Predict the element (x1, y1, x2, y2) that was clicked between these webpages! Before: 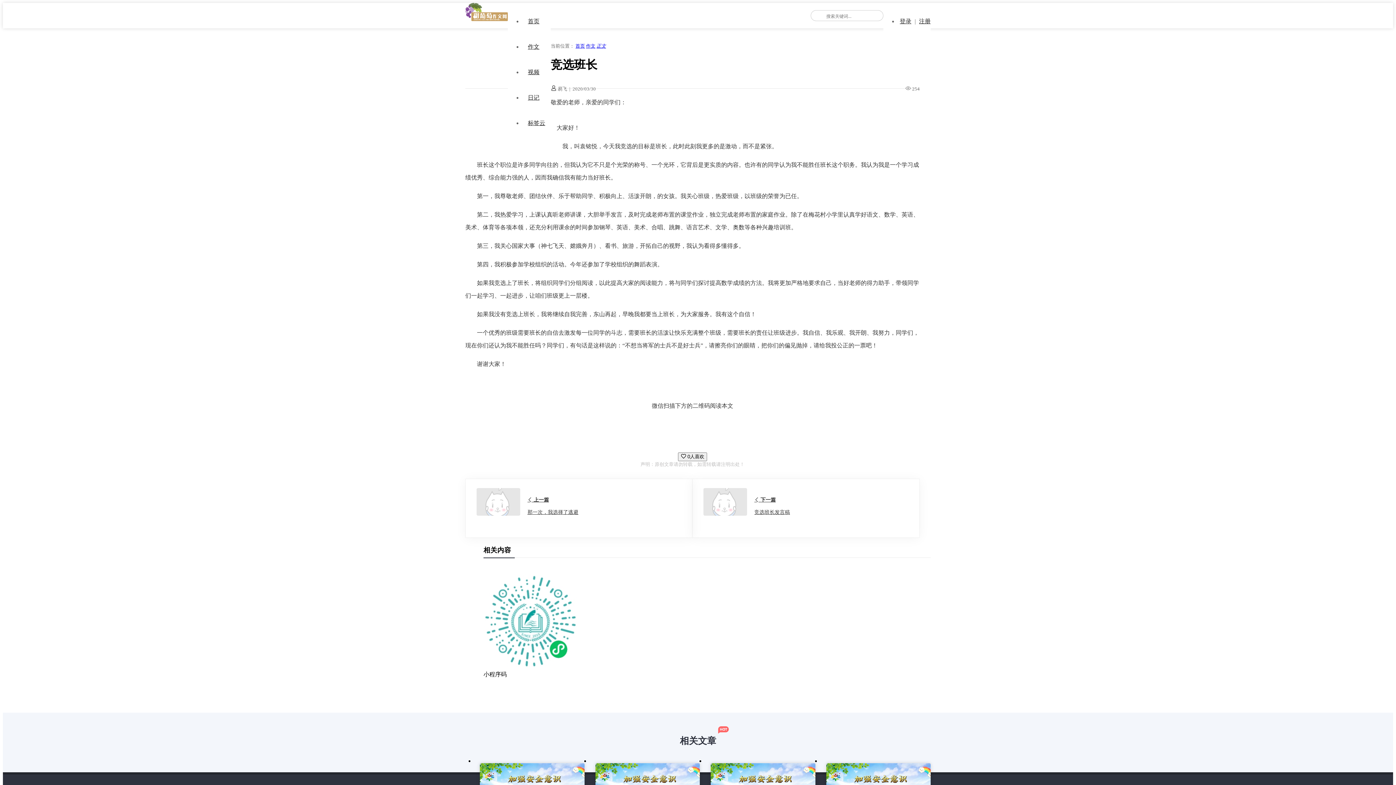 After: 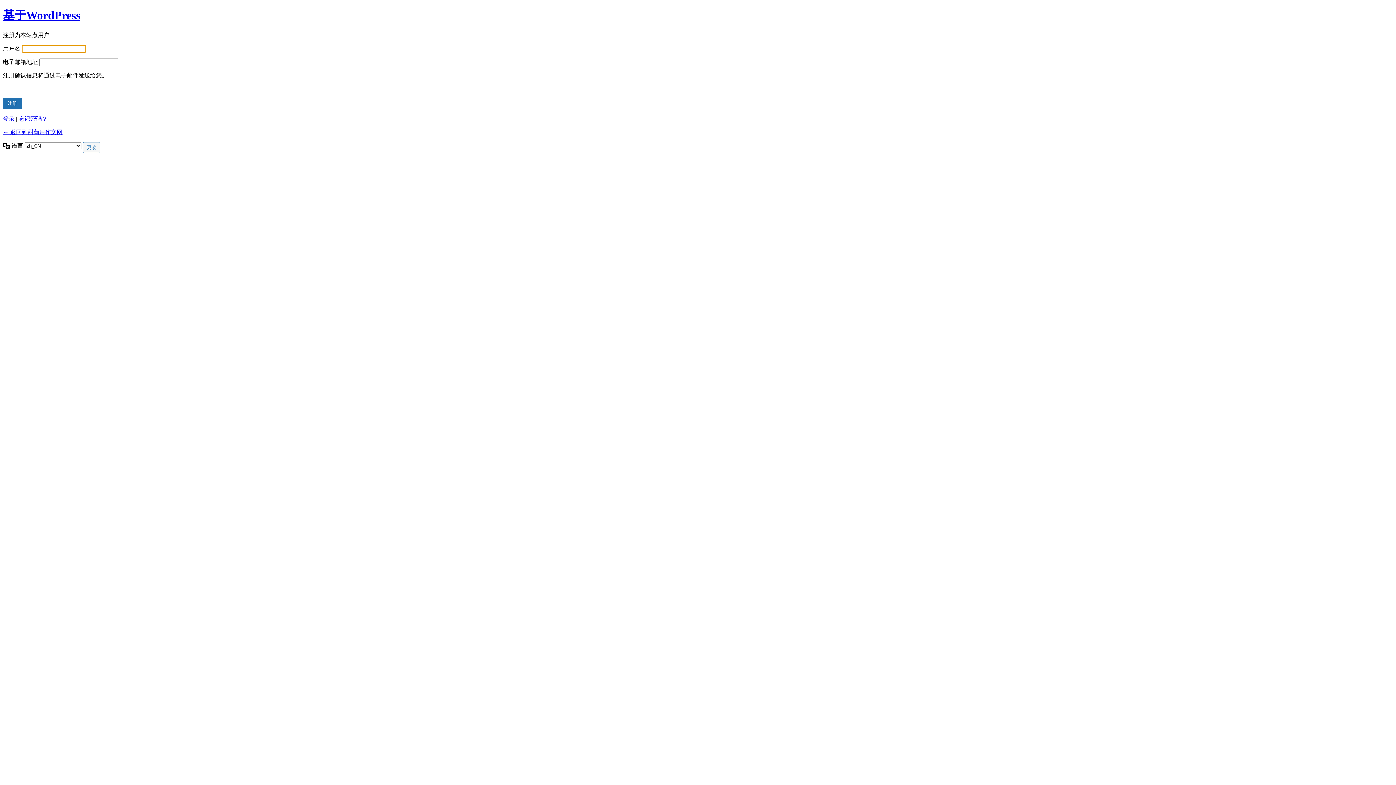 Action: label: 注册 bbox: (917, 8, 930, 34)